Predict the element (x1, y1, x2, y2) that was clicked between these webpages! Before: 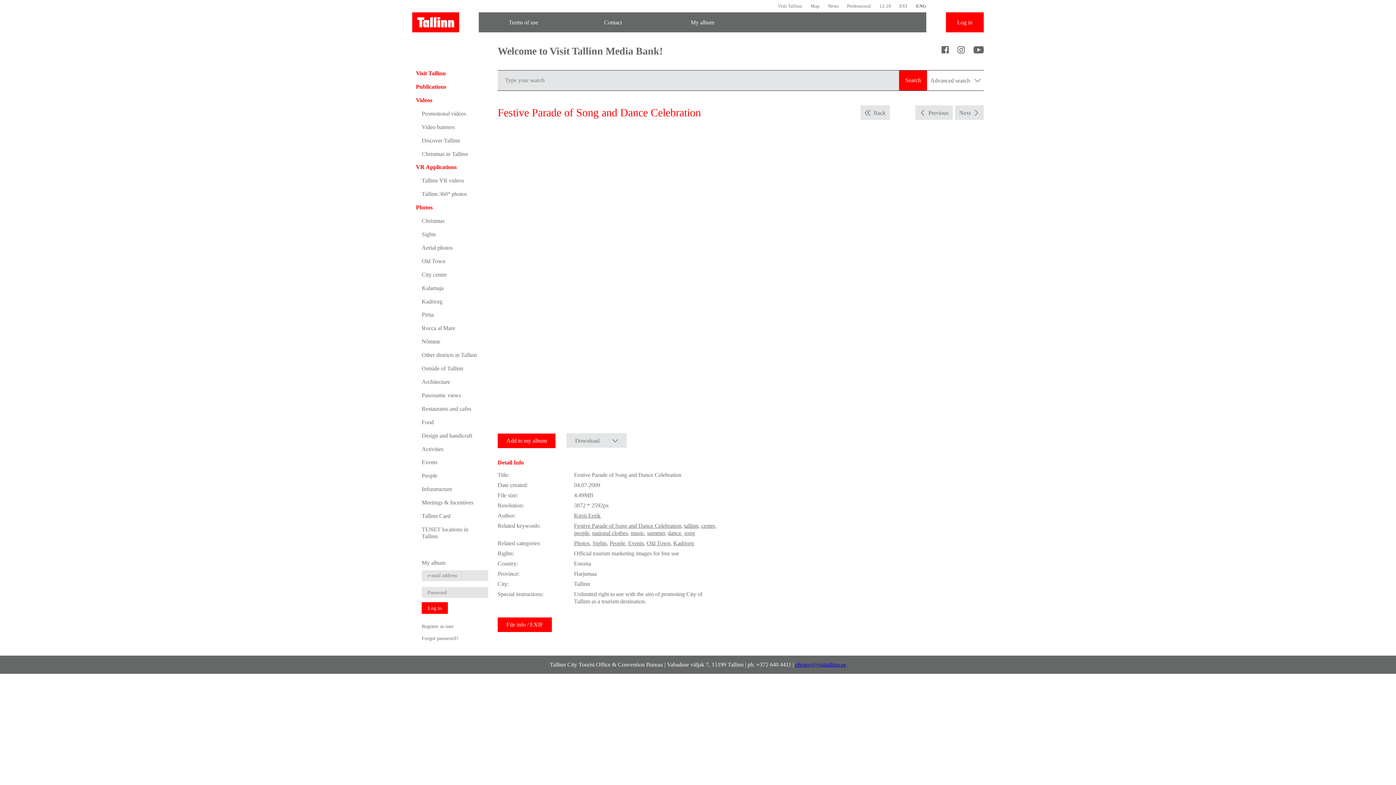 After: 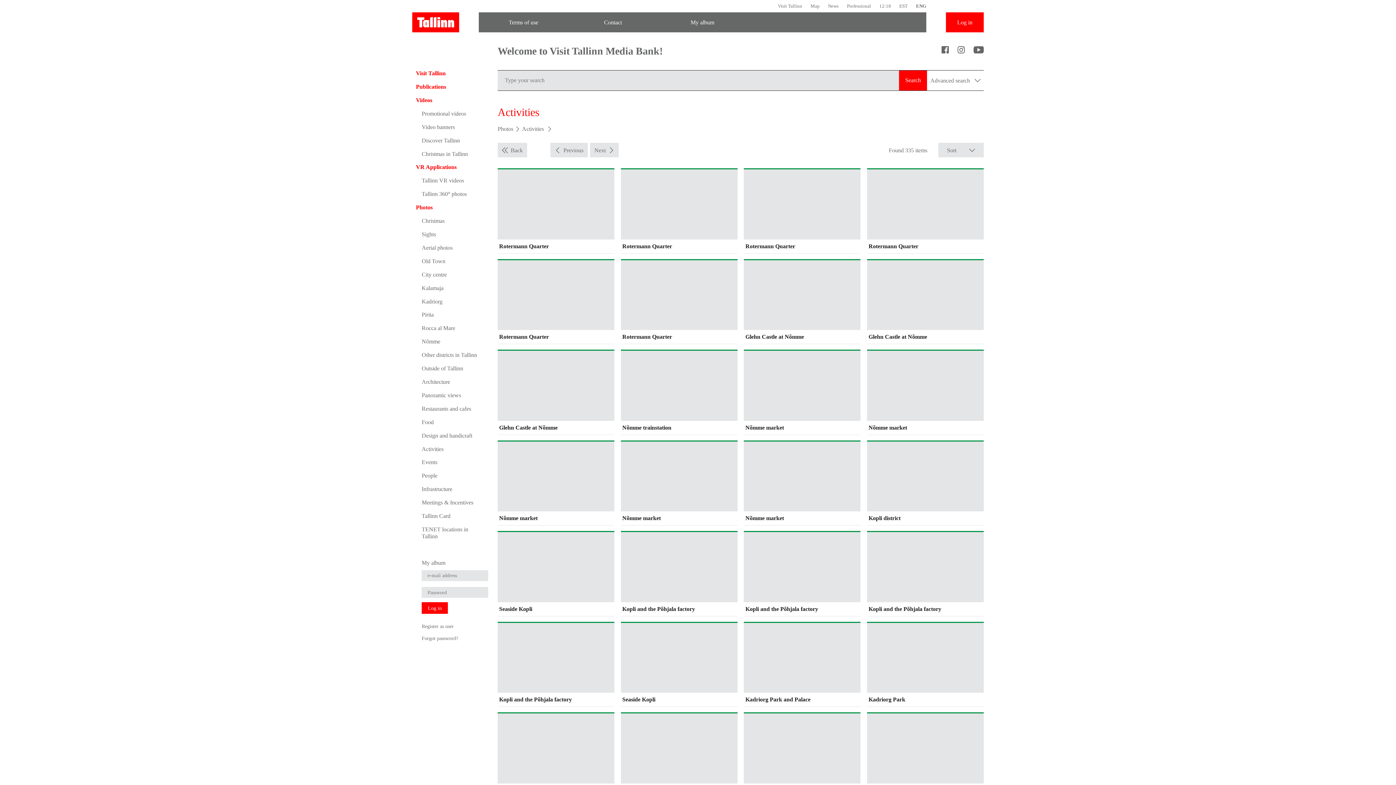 Action: label: Activities bbox: (412, 442, 488, 455)